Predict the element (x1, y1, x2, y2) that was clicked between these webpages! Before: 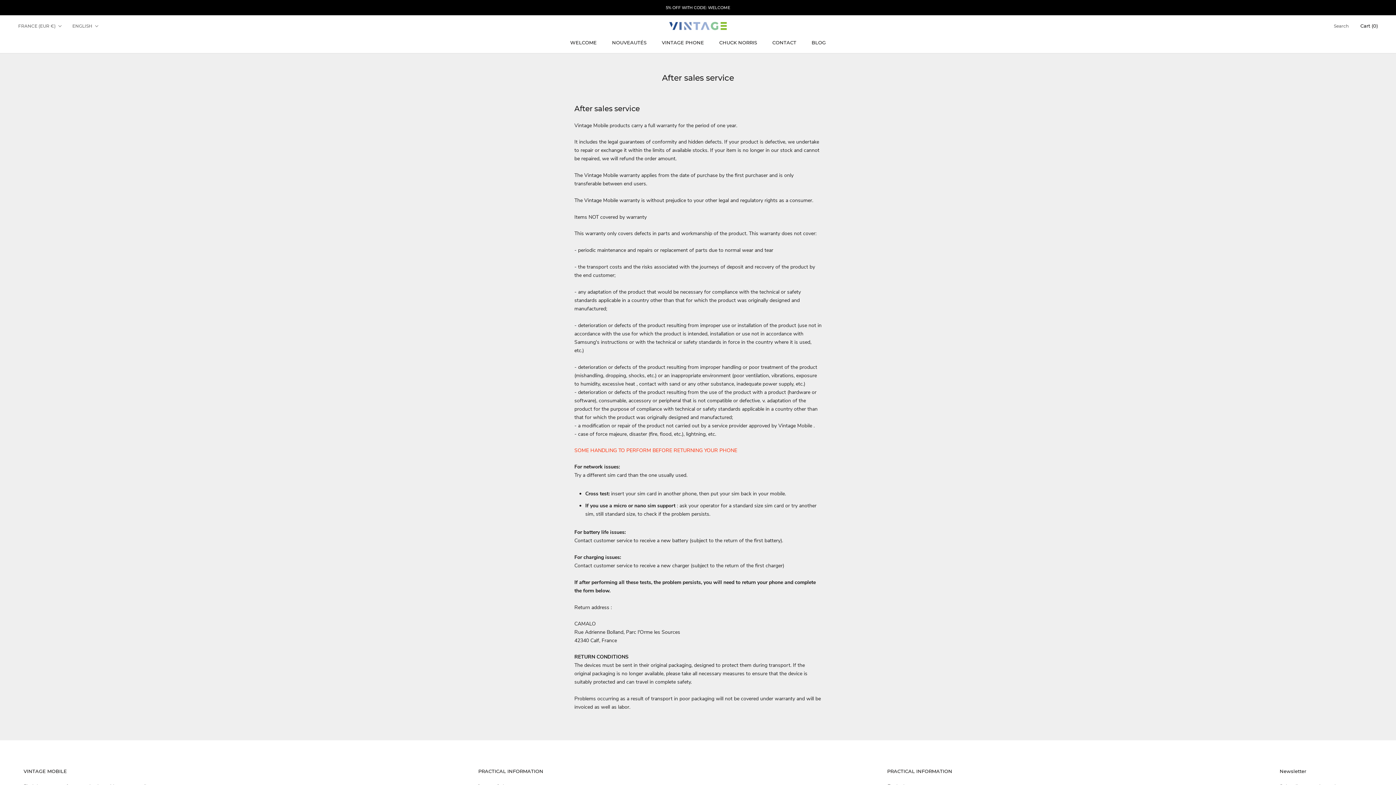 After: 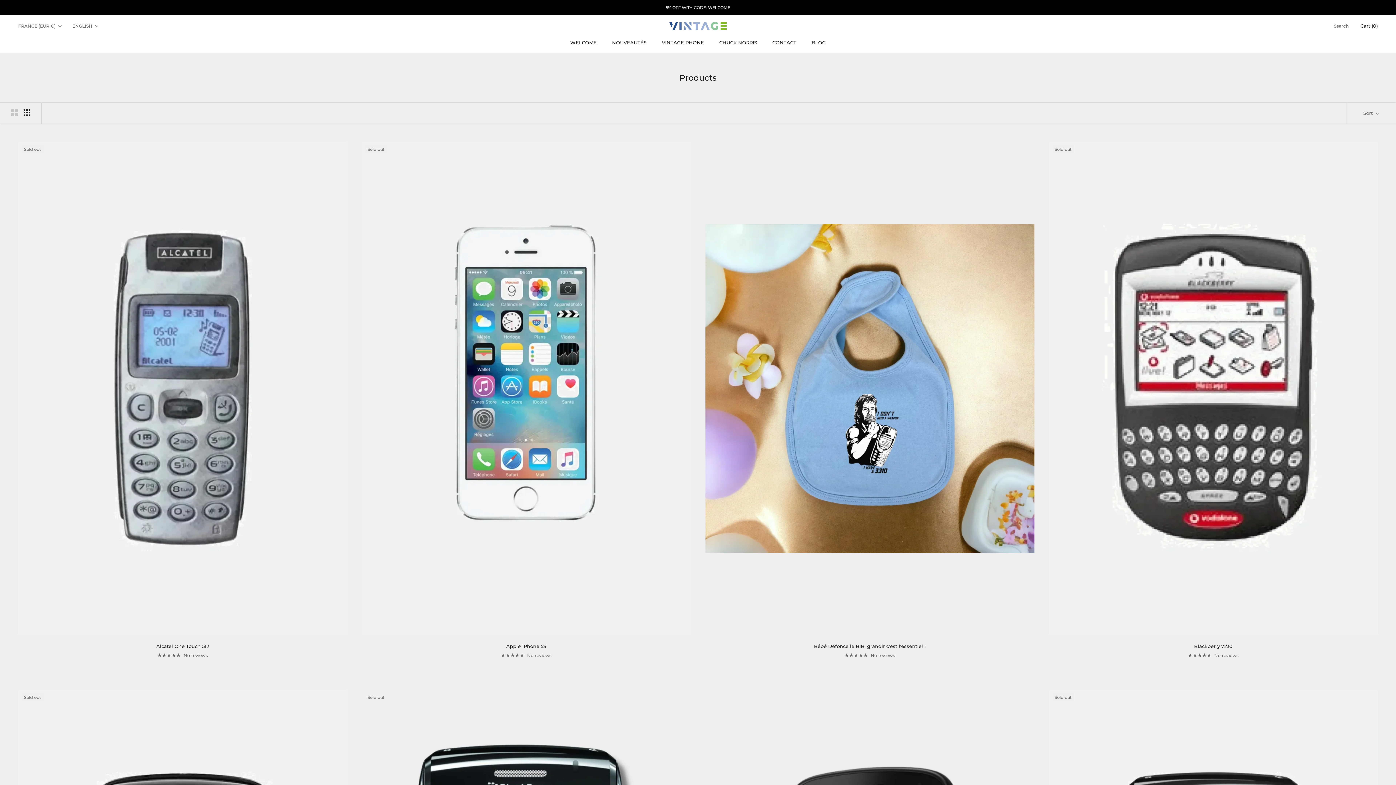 Action: label: VINTAGE PHONE
VINTAGE PHONE bbox: (662, 39, 704, 45)